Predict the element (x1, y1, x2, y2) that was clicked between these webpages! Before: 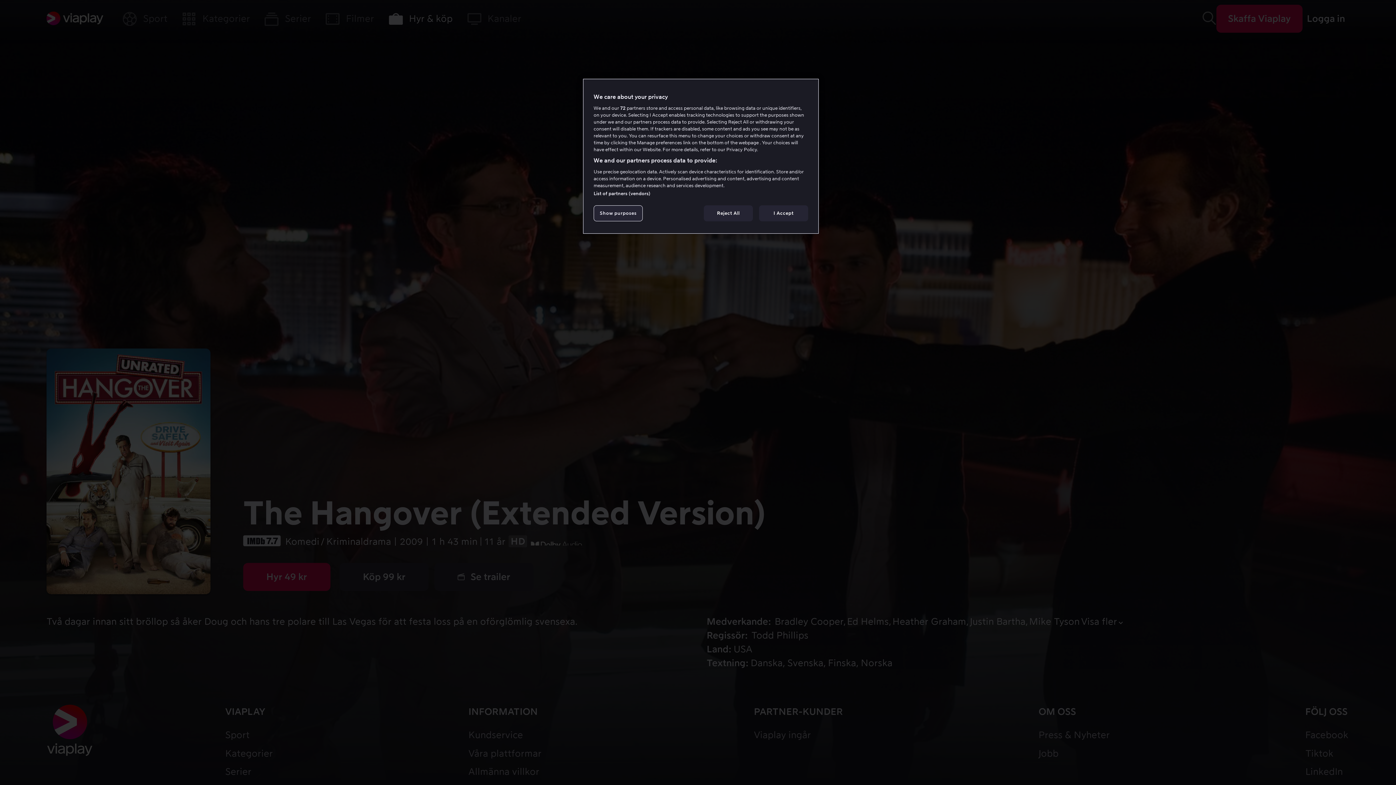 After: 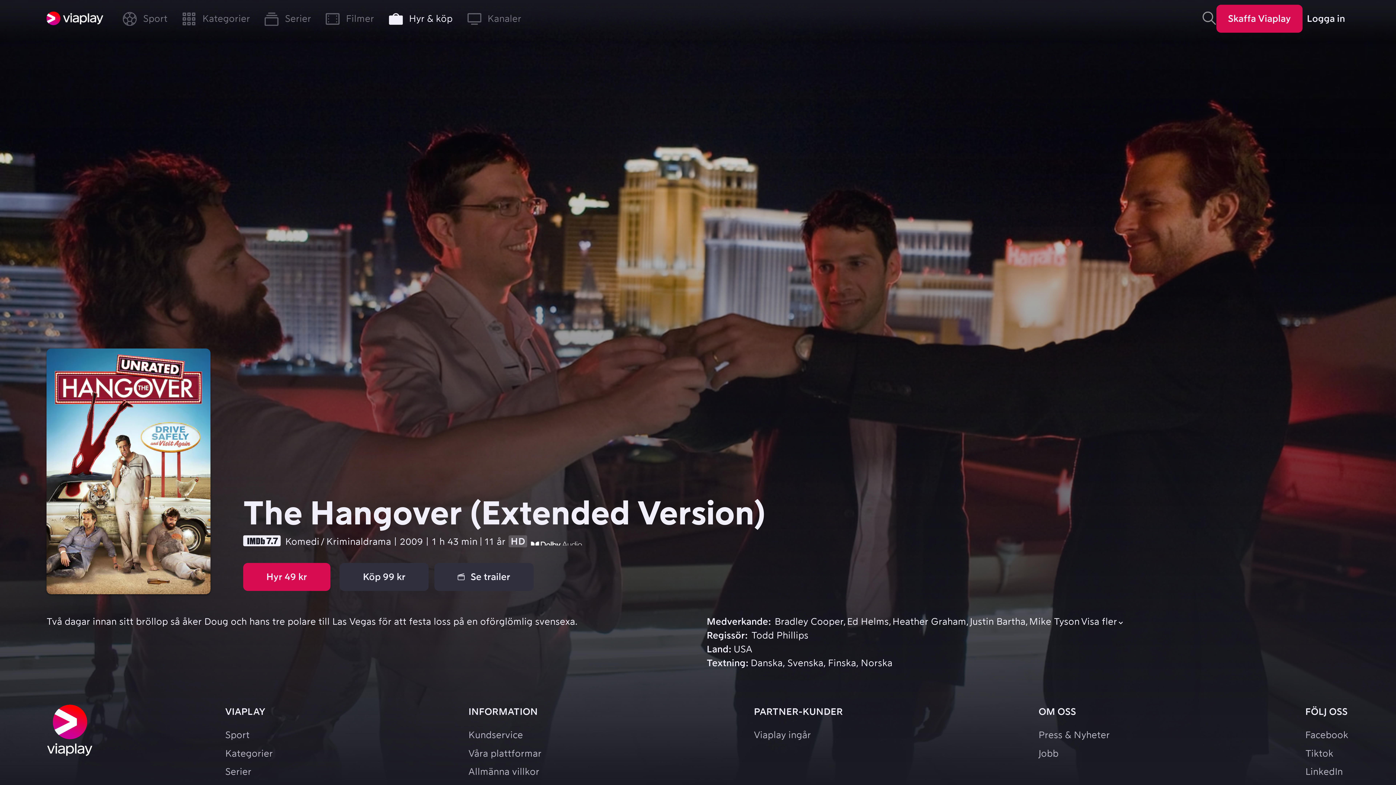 Action: label: Reject All bbox: (704, 205, 753, 221)